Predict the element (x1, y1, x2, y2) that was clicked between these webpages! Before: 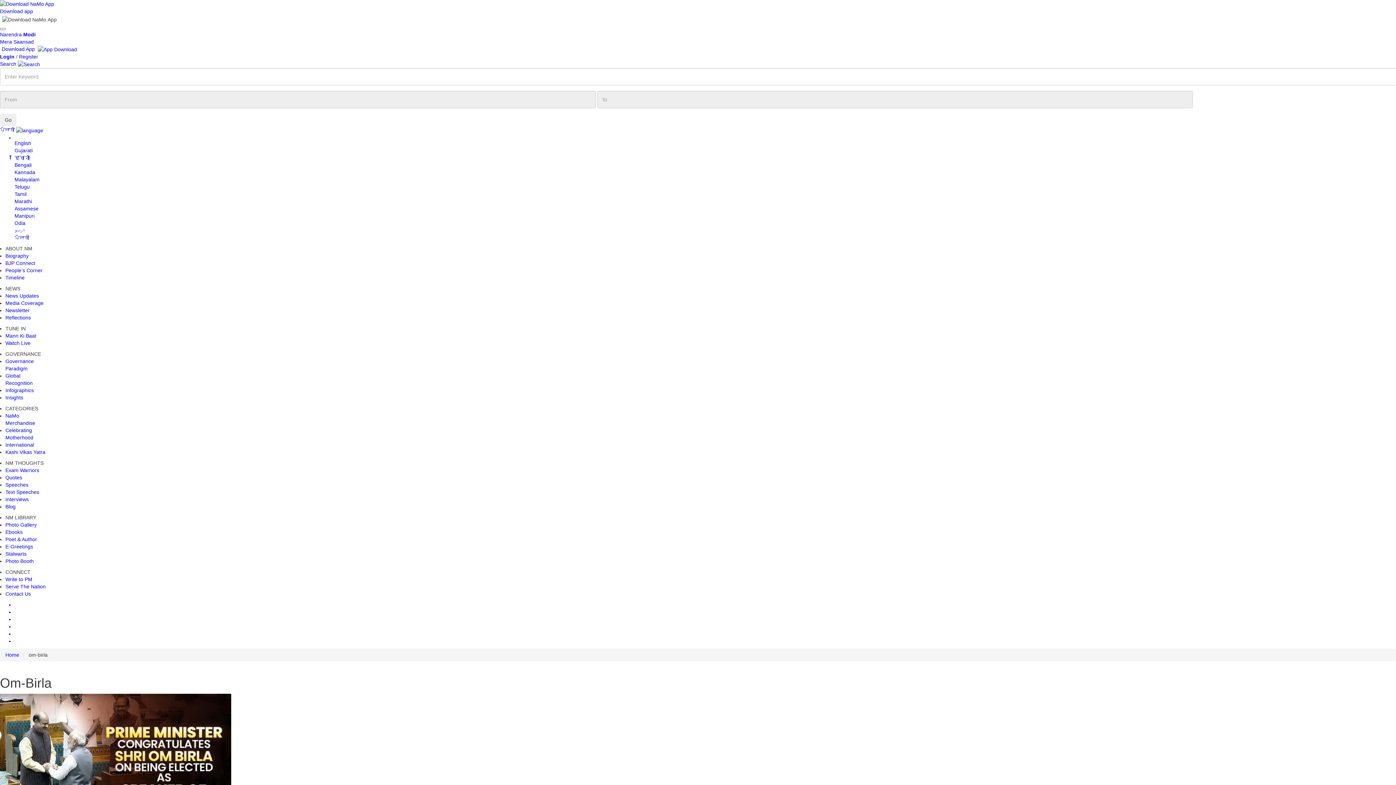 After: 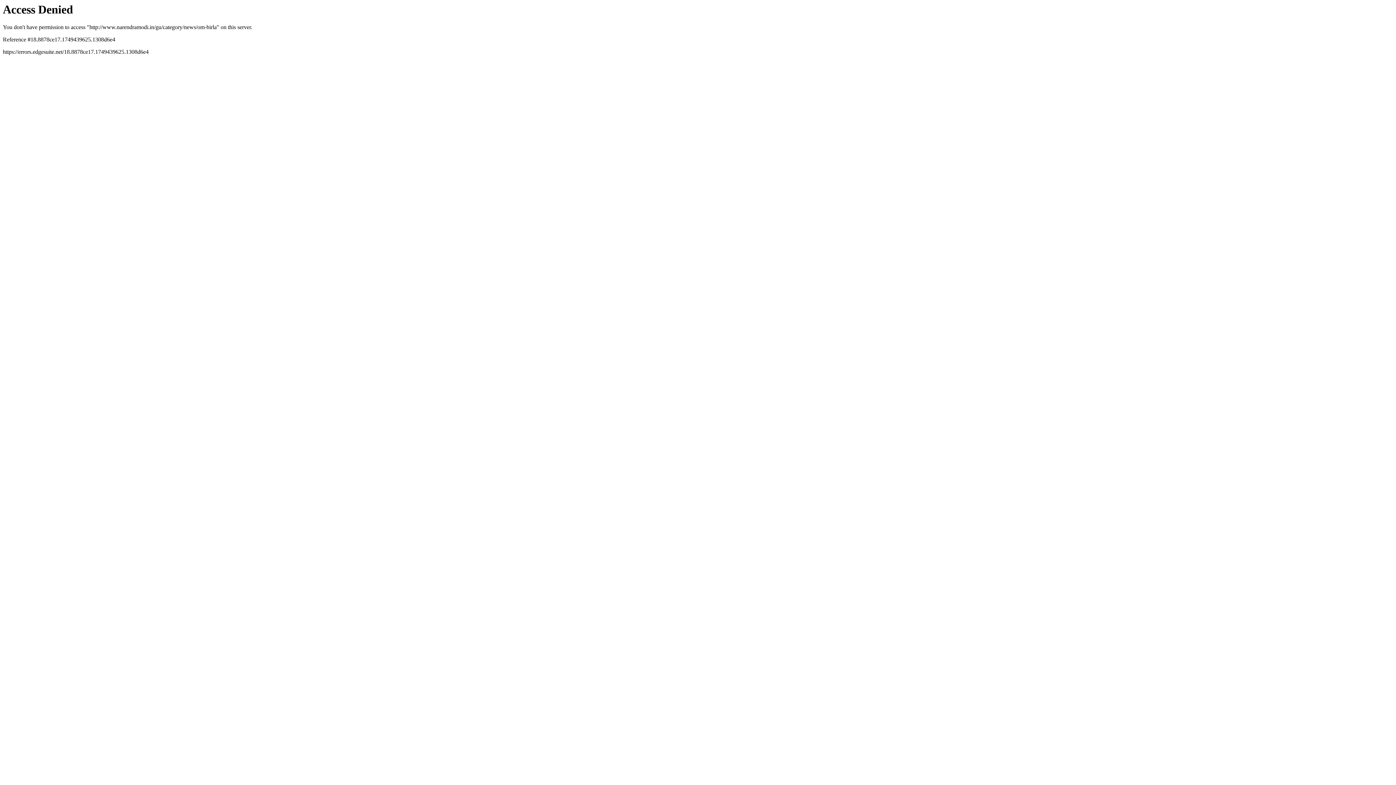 Action: label: Gujarati bbox: (14, 147, 32, 153)